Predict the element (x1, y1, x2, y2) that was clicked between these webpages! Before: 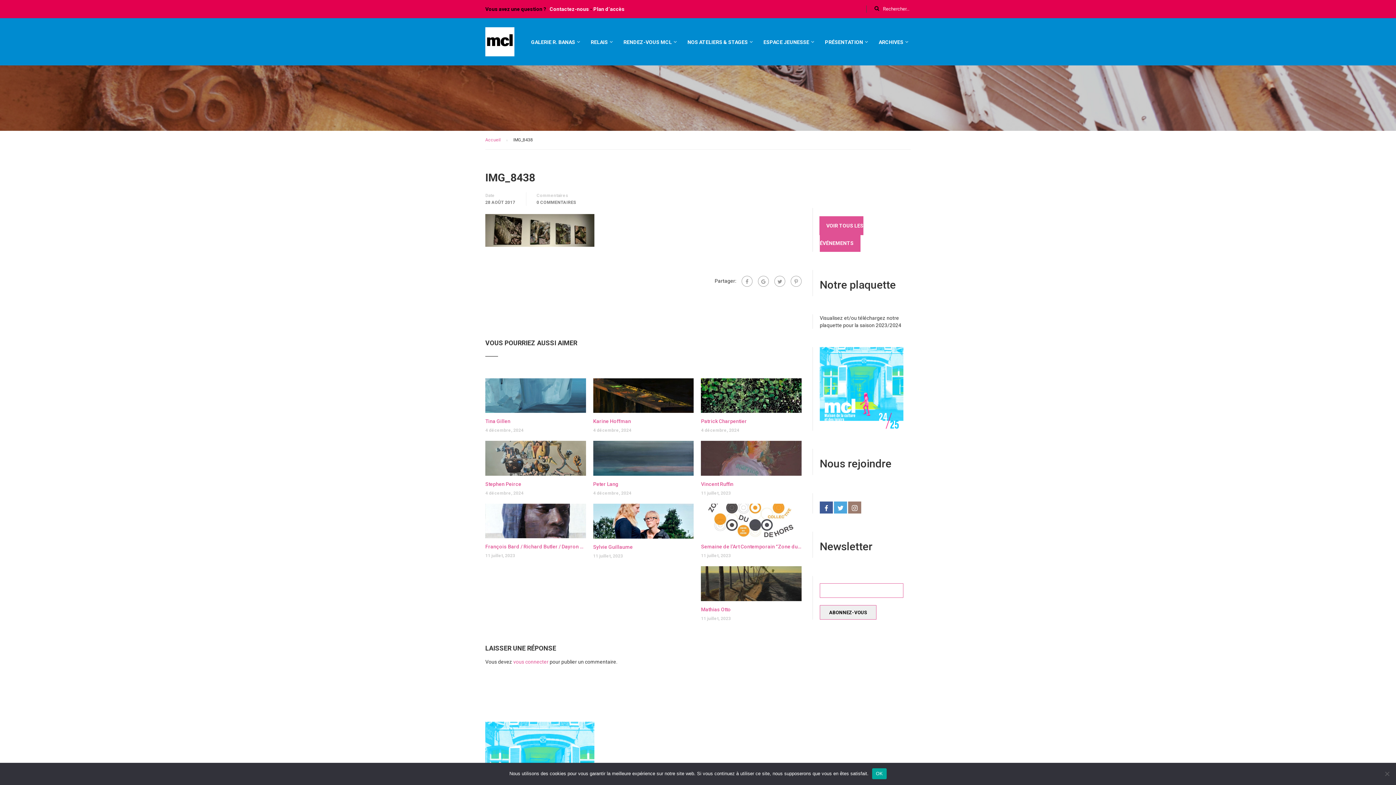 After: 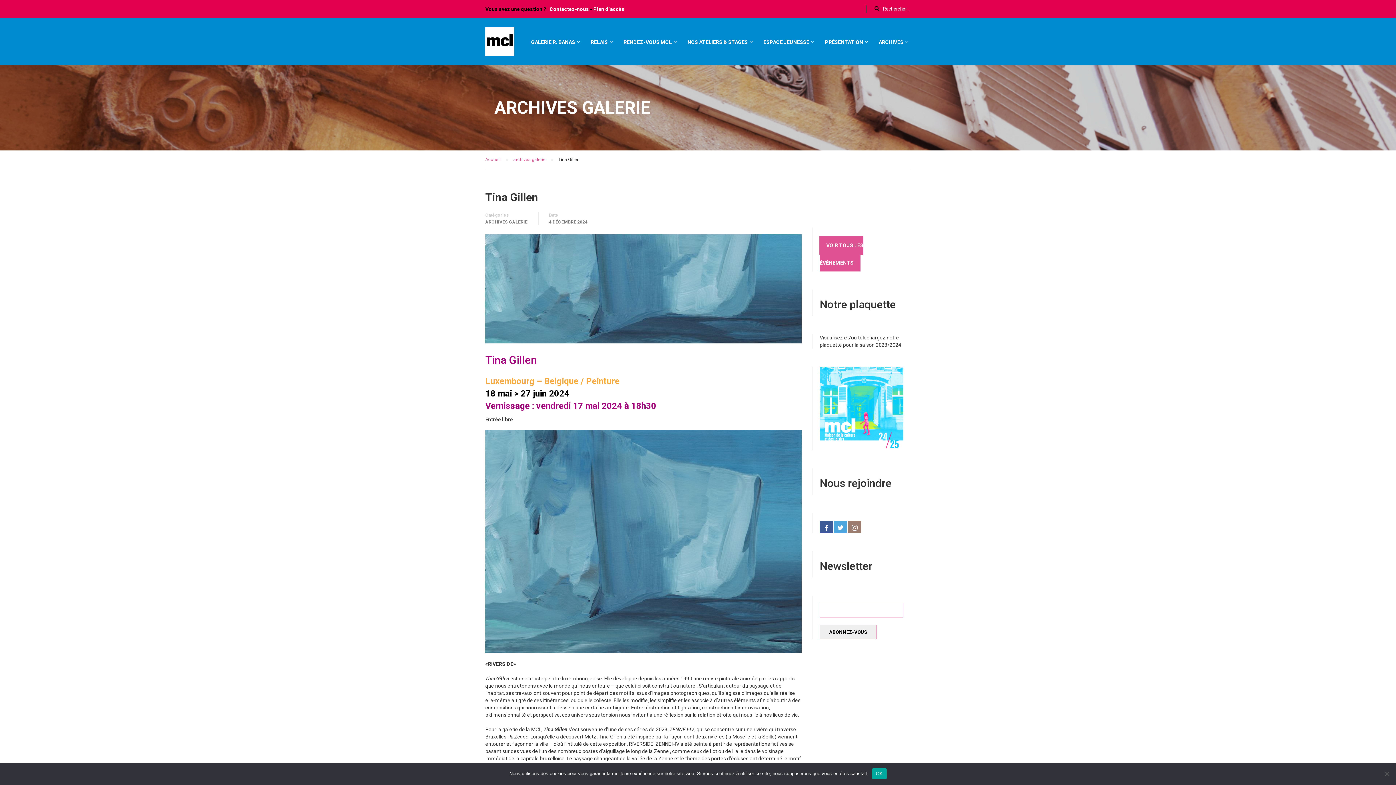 Action: bbox: (485, 415, 586, 427) label: Tina Gillen